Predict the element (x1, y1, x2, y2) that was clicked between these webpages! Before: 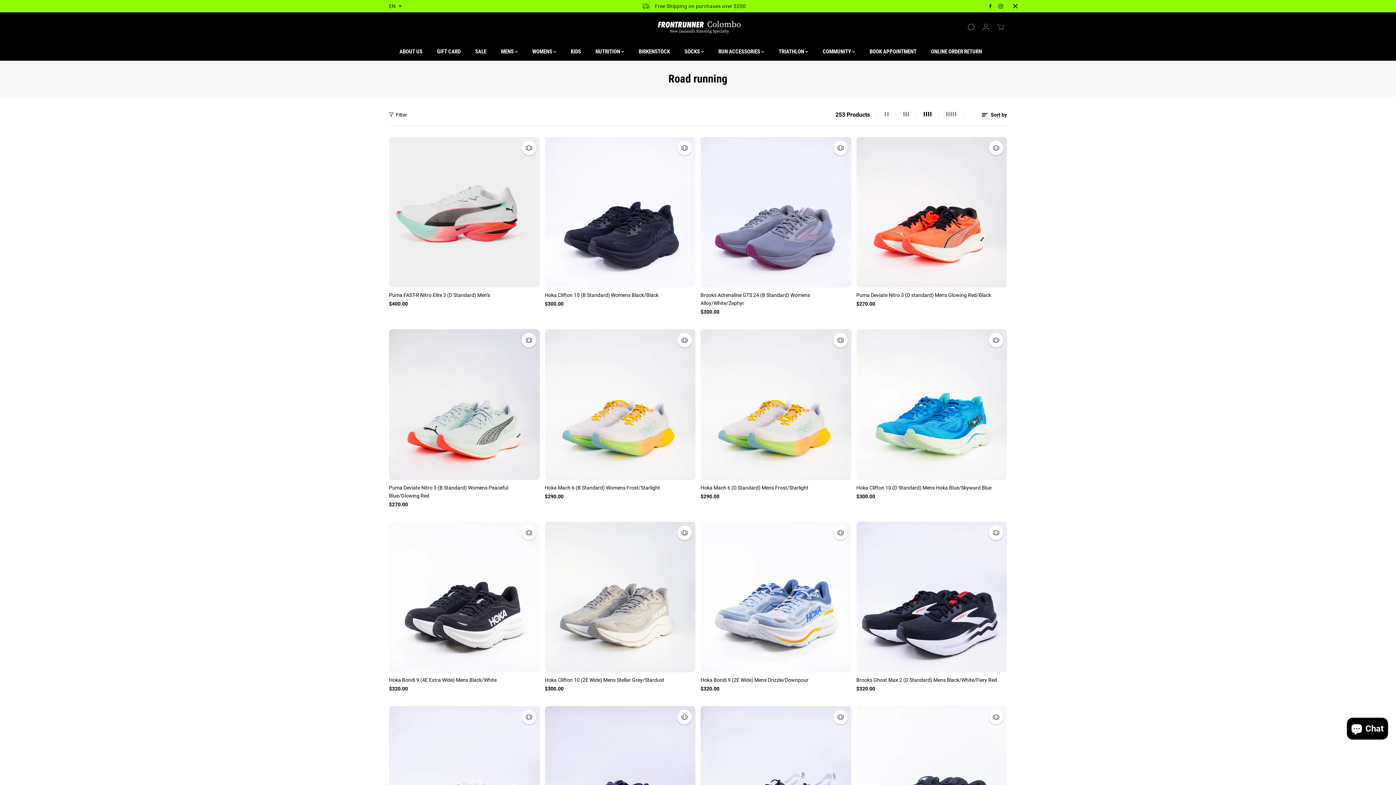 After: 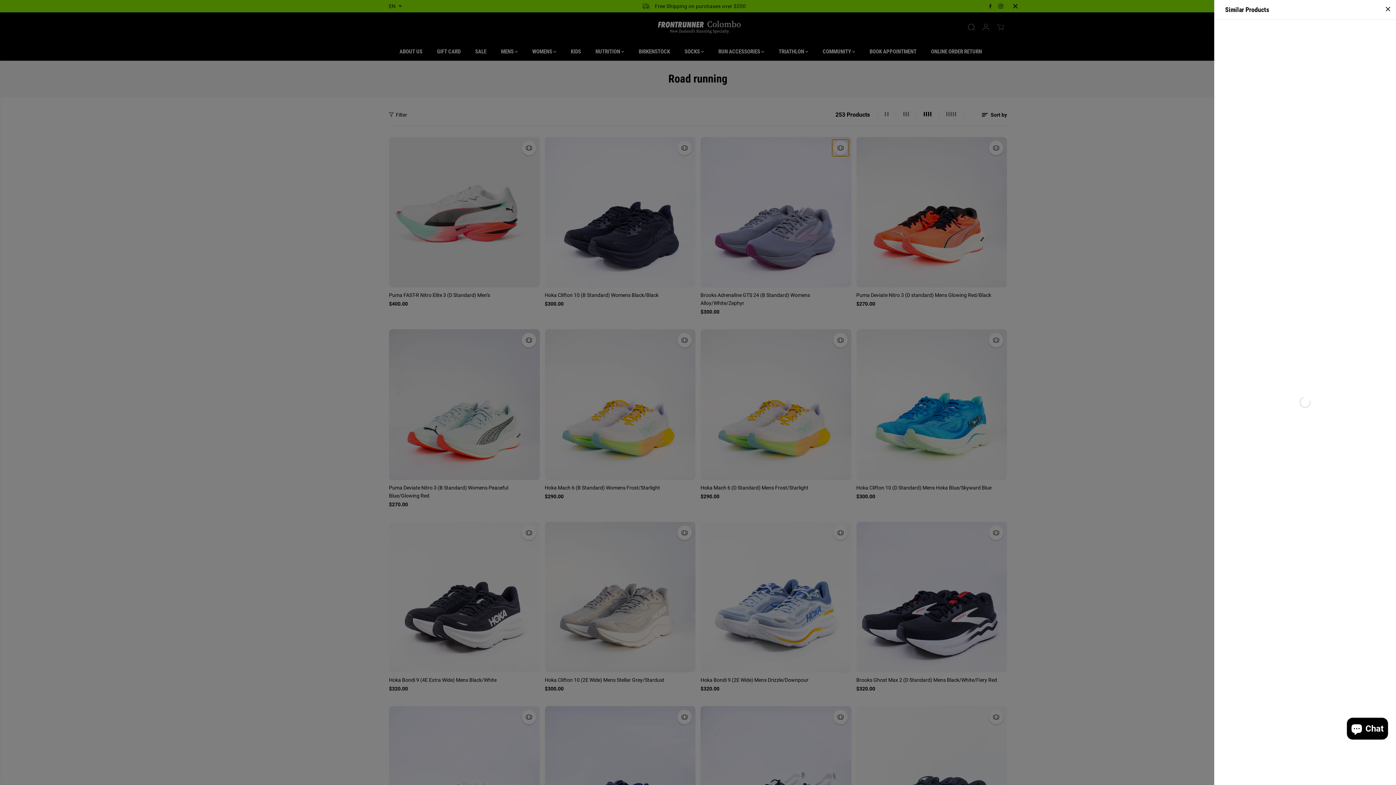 Action: bbox: (832, 139, 848, 155) label: Similar Products